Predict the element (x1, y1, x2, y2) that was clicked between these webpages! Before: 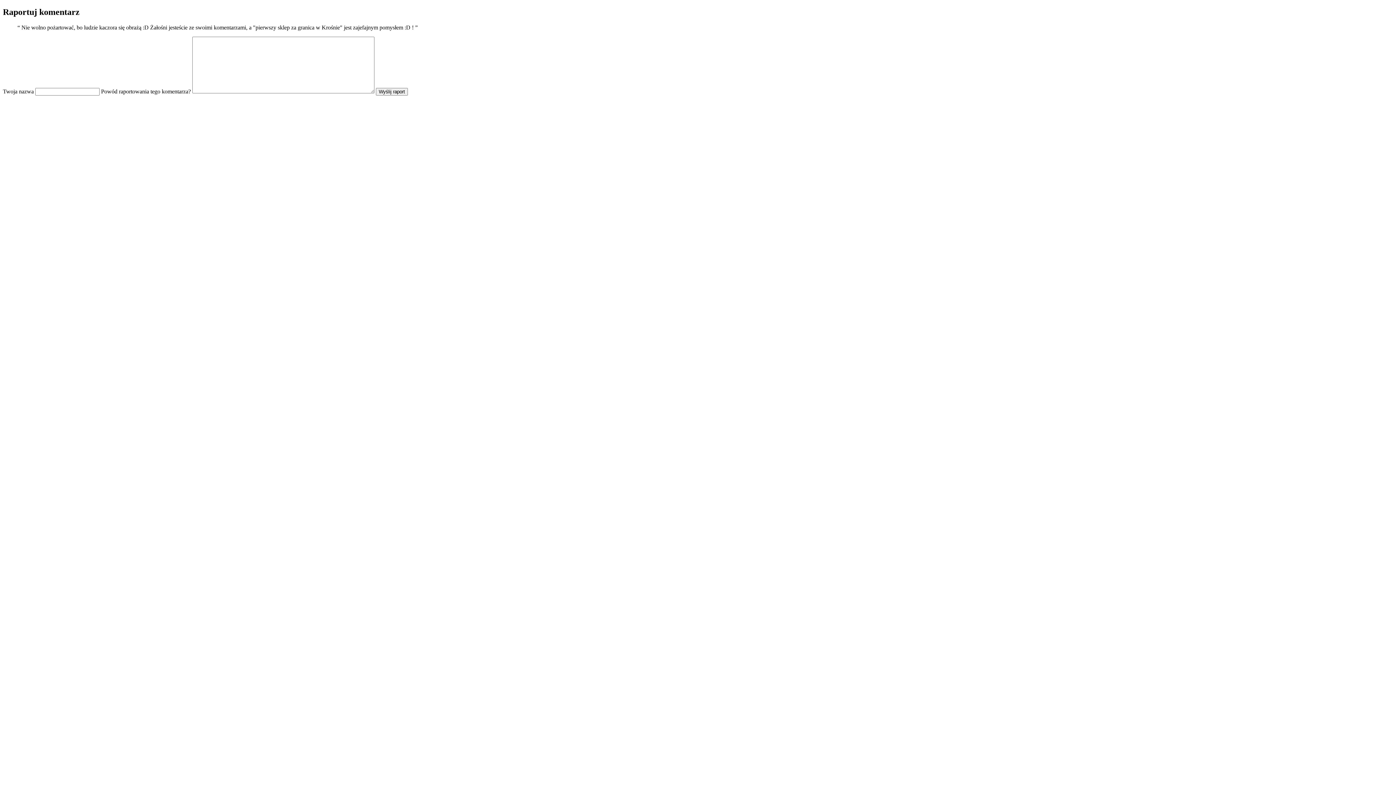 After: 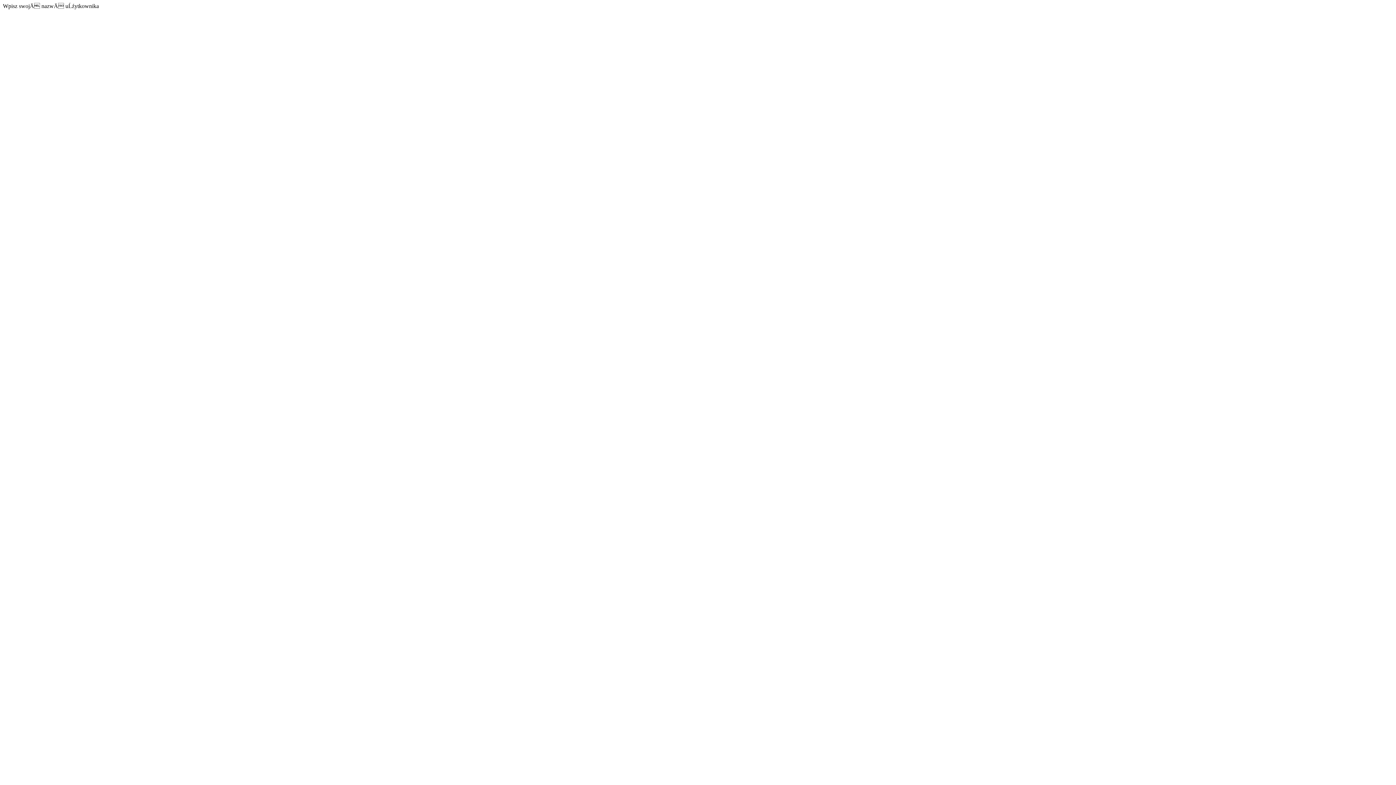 Action: label: Wyślij raport bbox: (376, 87, 408, 95)